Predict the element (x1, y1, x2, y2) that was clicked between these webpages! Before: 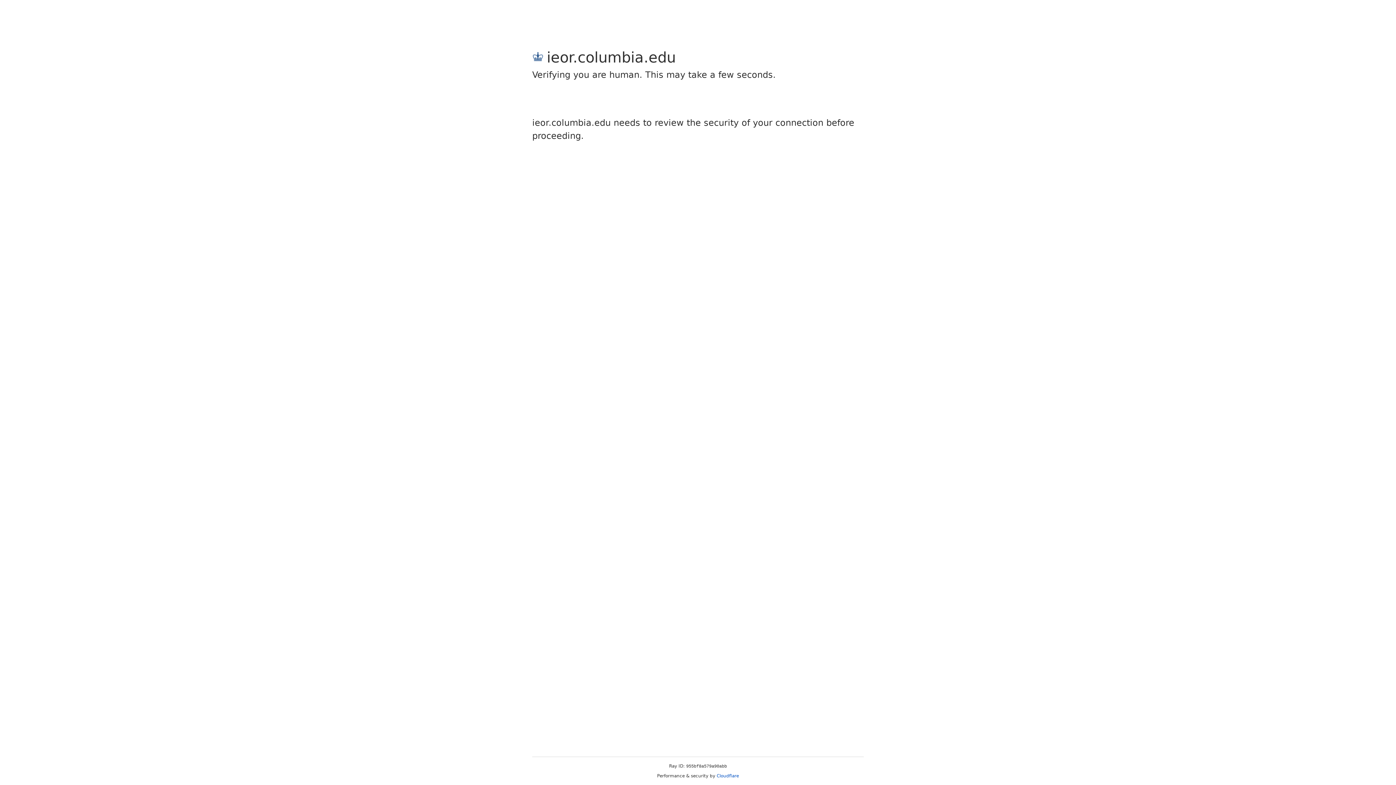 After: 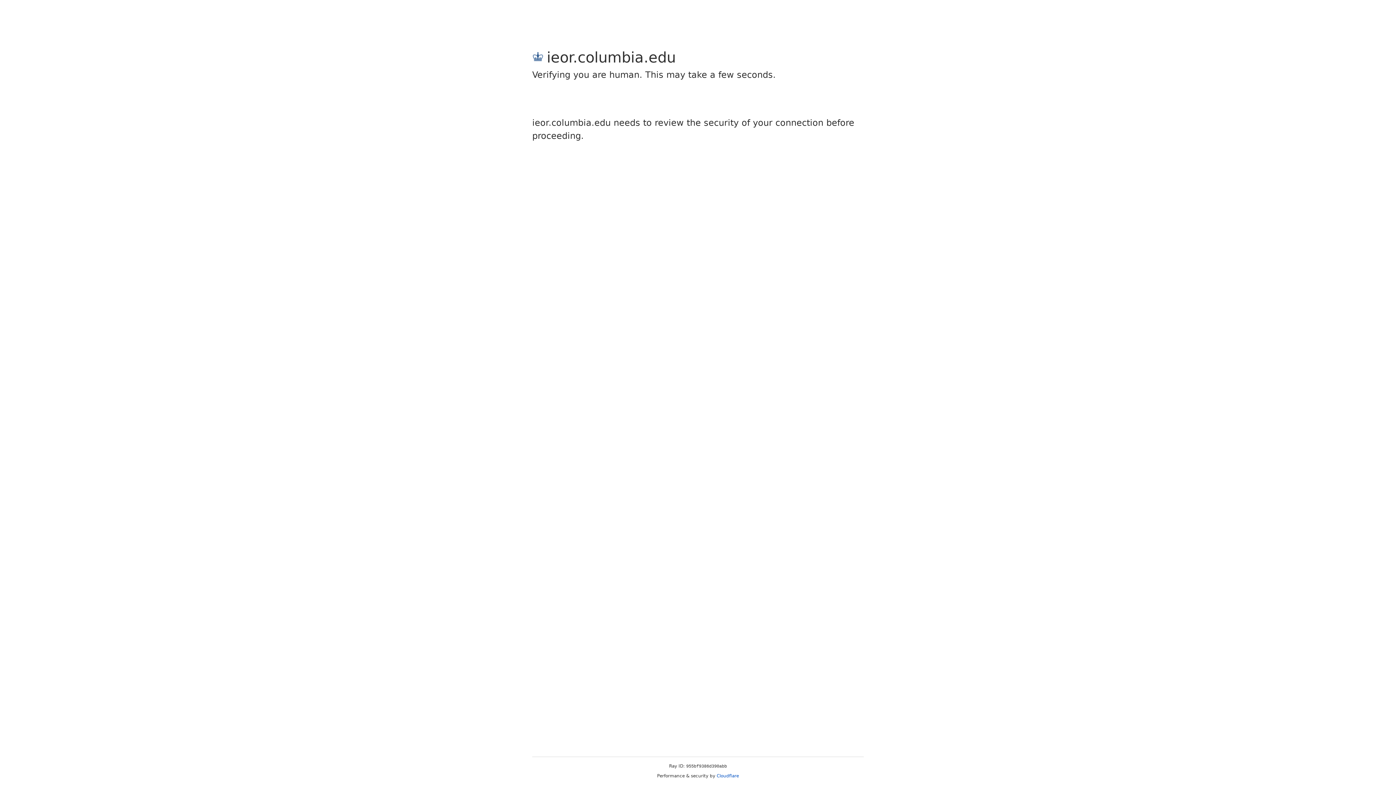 Action: label: Cloudflare bbox: (716, 773, 739, 778)